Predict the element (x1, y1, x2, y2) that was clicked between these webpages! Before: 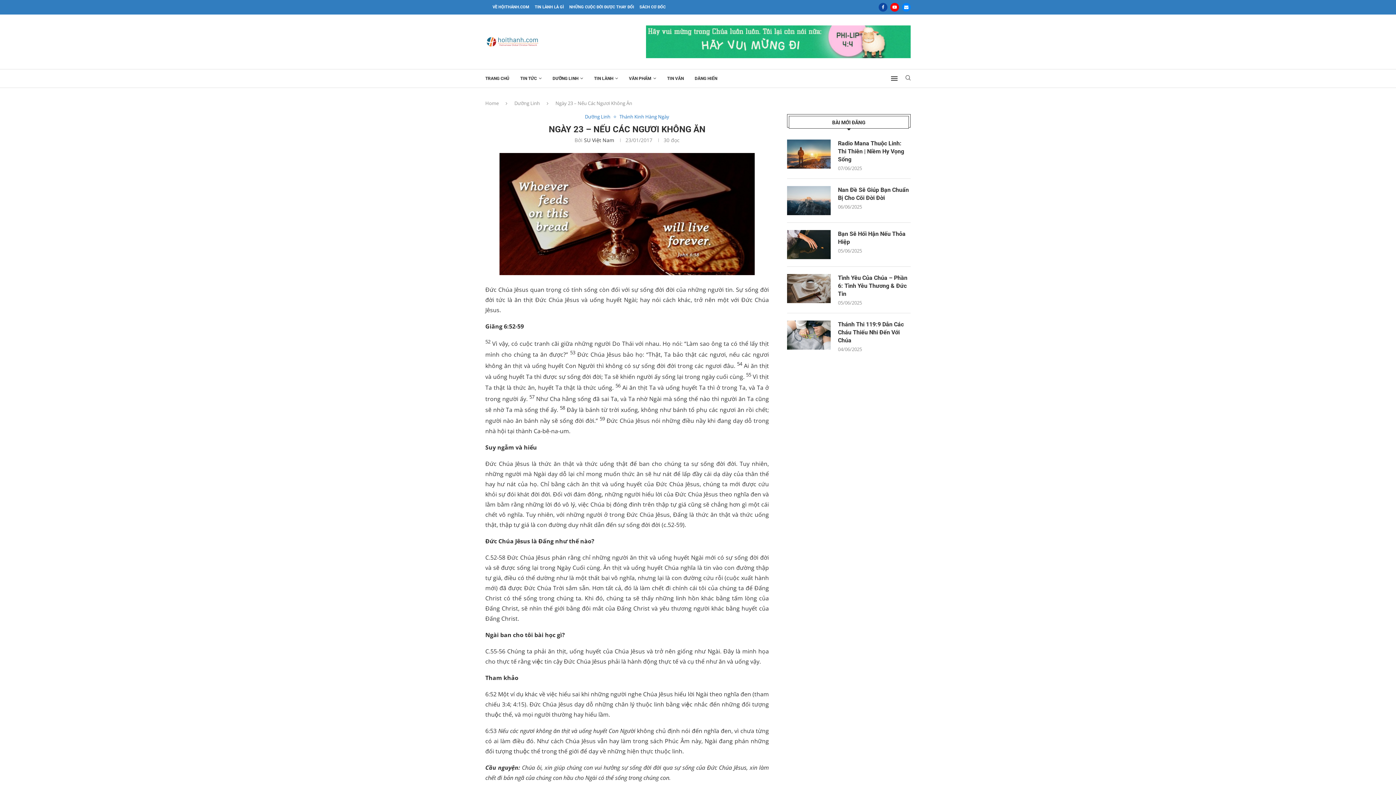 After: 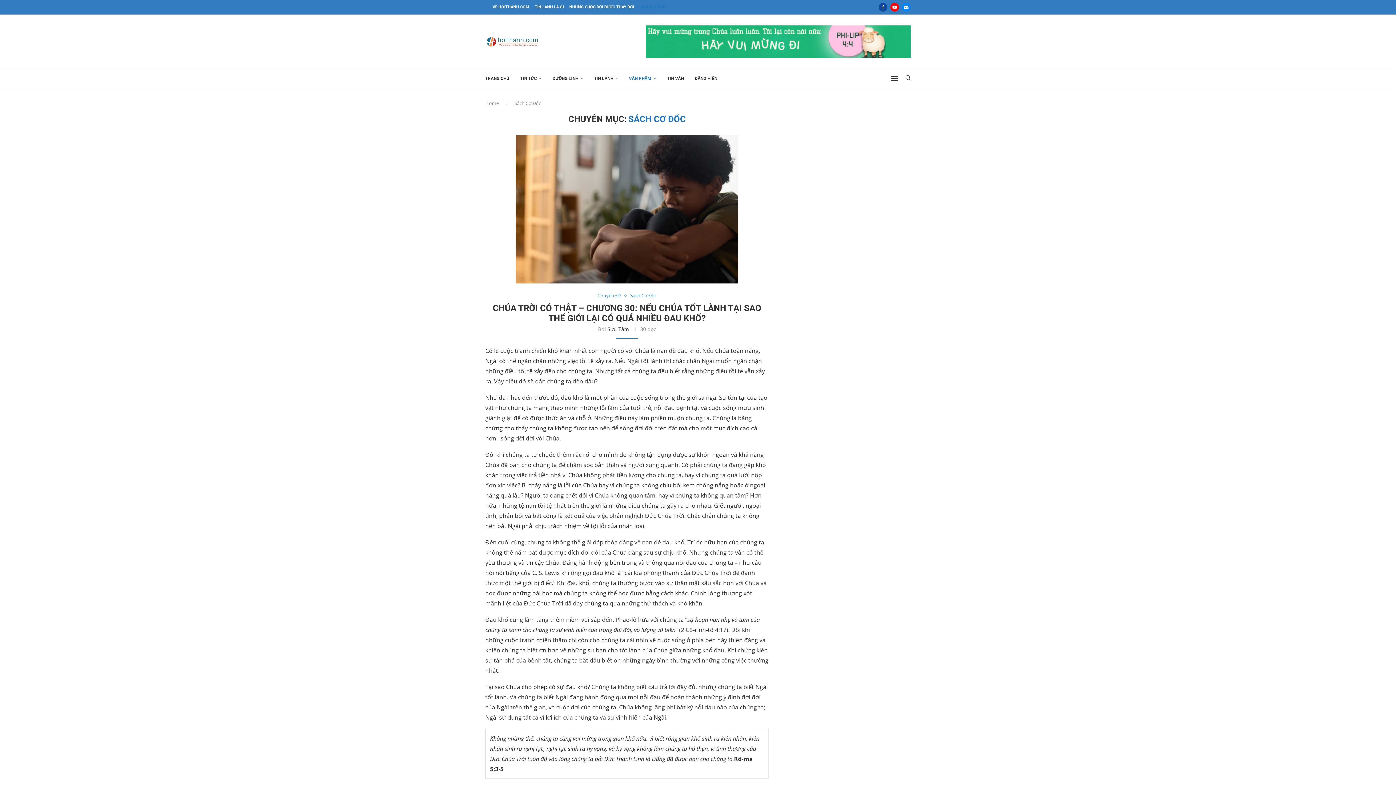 Action: label: SÁCH CƠ ĐỐC bbox: (639, 1, 665, 12)